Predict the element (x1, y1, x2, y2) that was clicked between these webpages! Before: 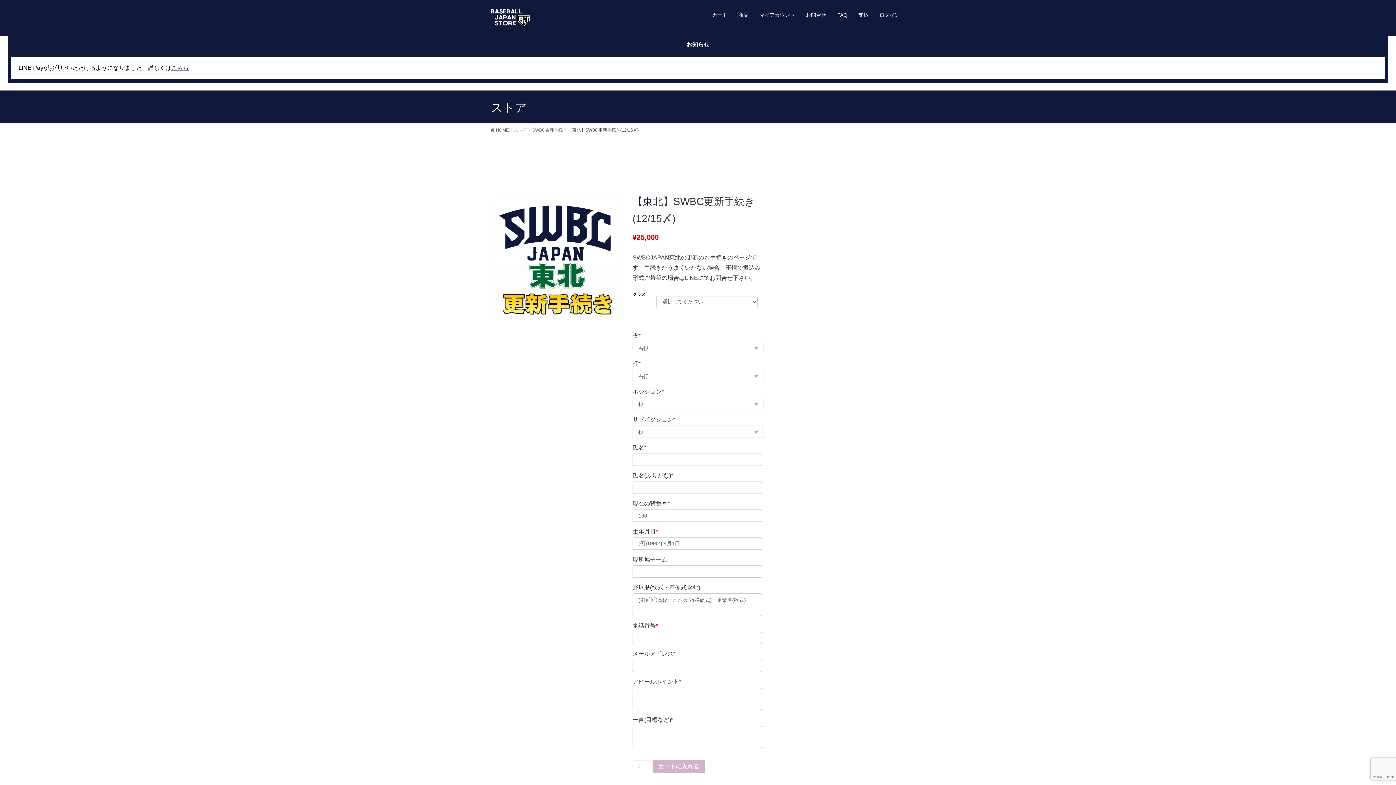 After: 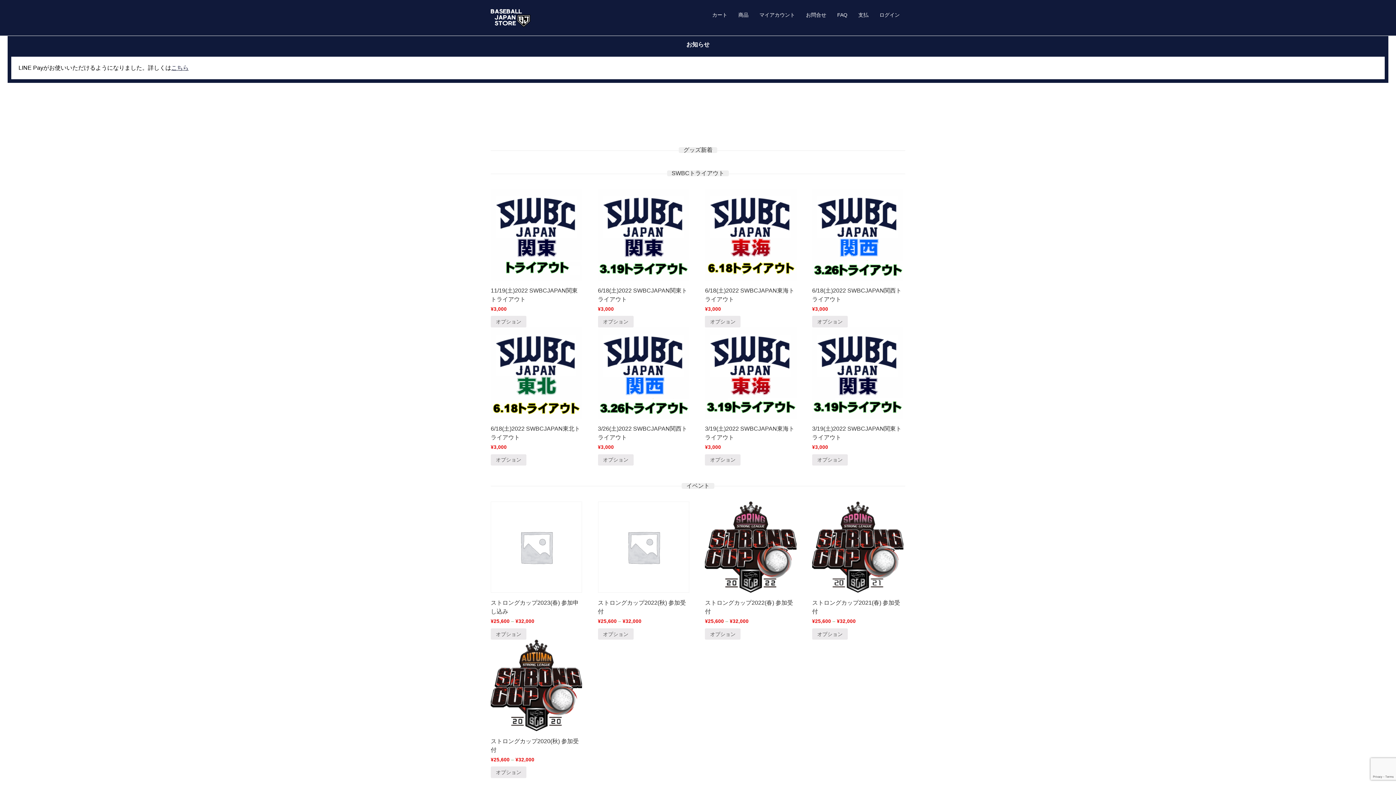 Action: label:  HOME bbox: (490, 126, 509, 133)